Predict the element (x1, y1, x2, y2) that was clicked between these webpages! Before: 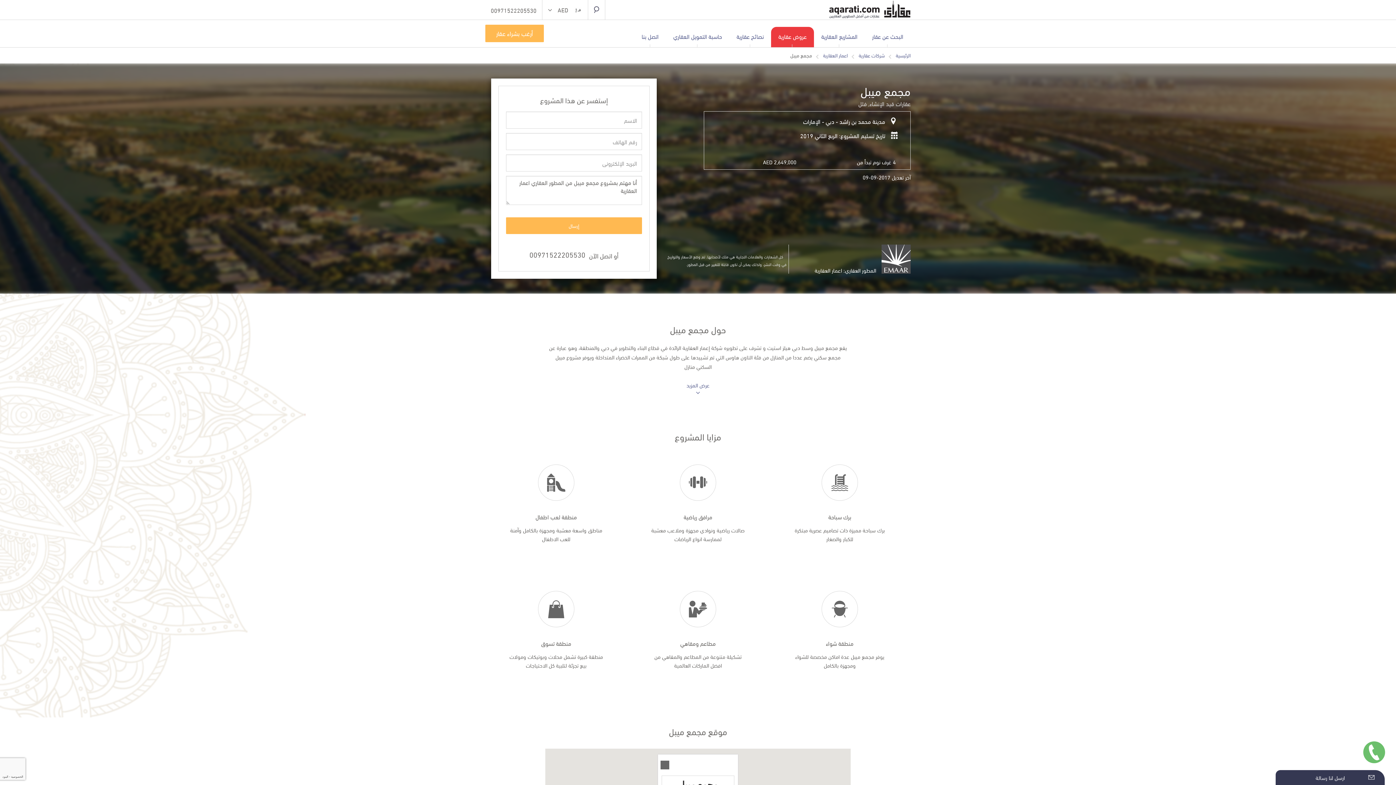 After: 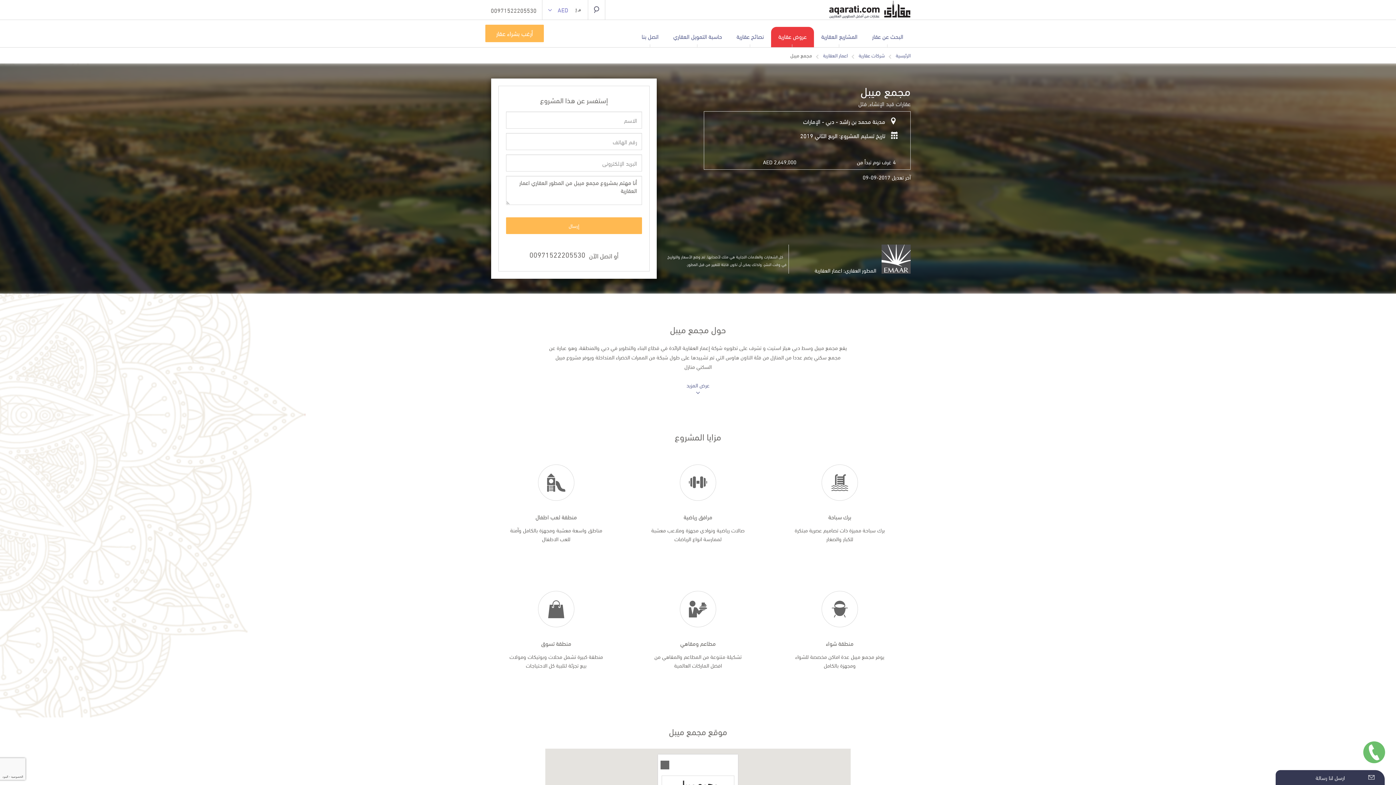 Action: bbox: (542, 6, 588, 14) label: AED